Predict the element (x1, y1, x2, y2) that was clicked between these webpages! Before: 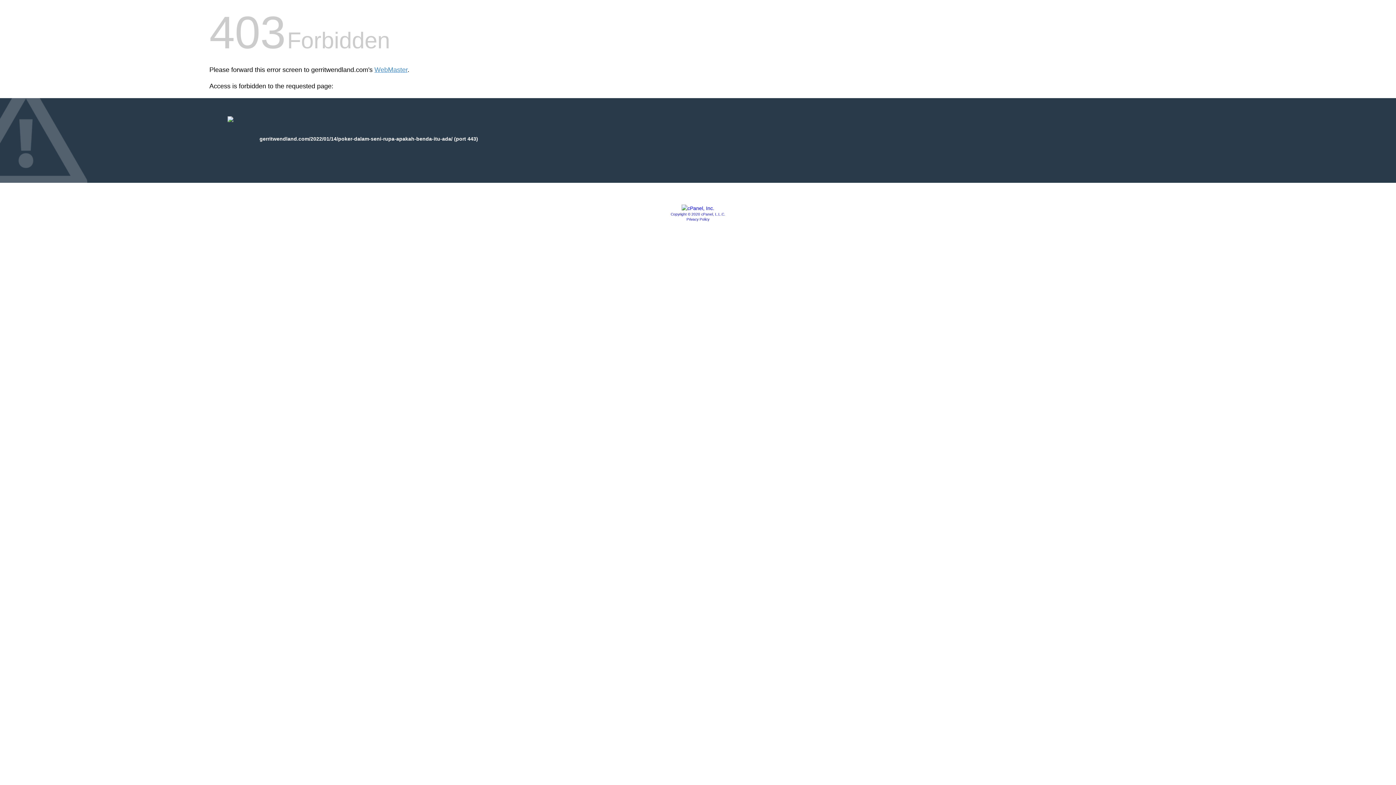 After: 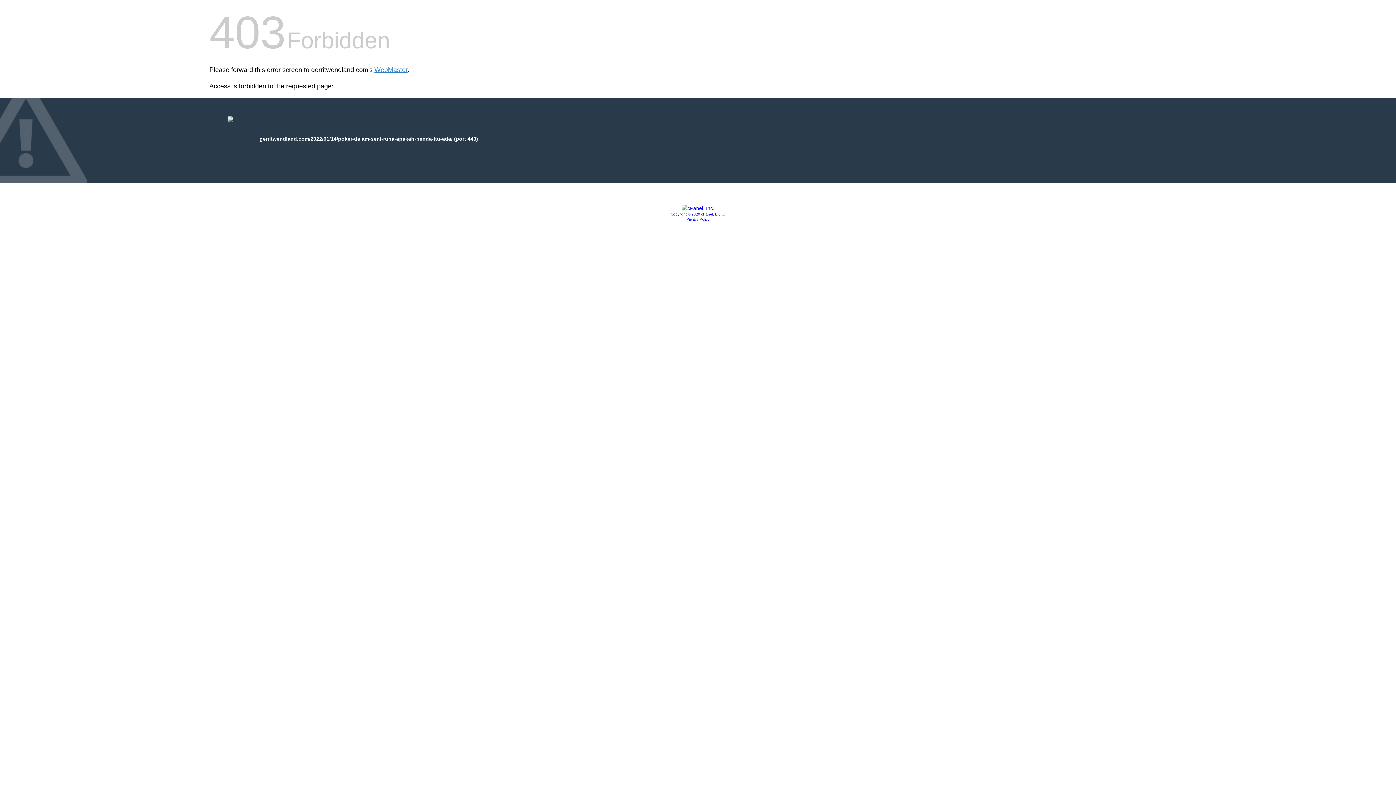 Action: label: Privacy Policy bbox: (686, 217, 709, 221)